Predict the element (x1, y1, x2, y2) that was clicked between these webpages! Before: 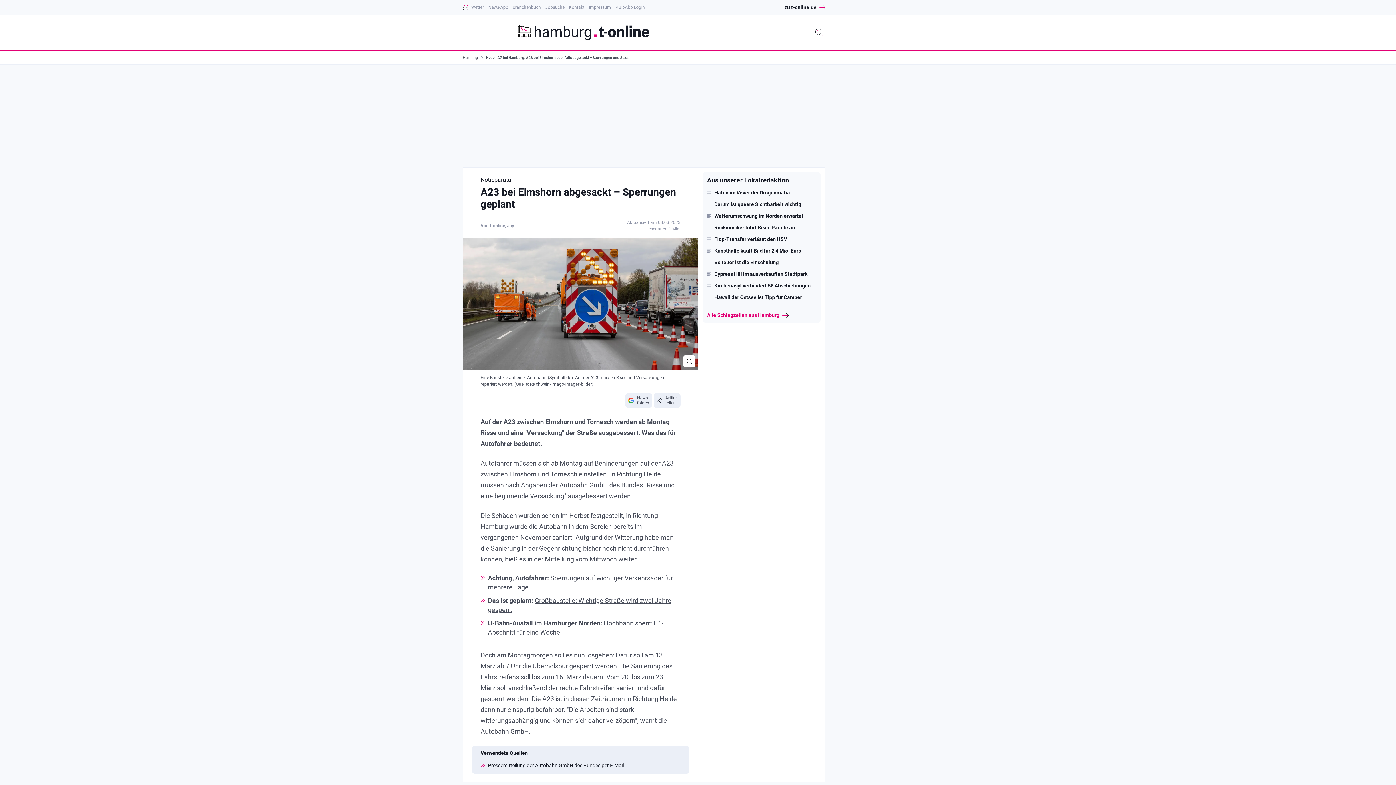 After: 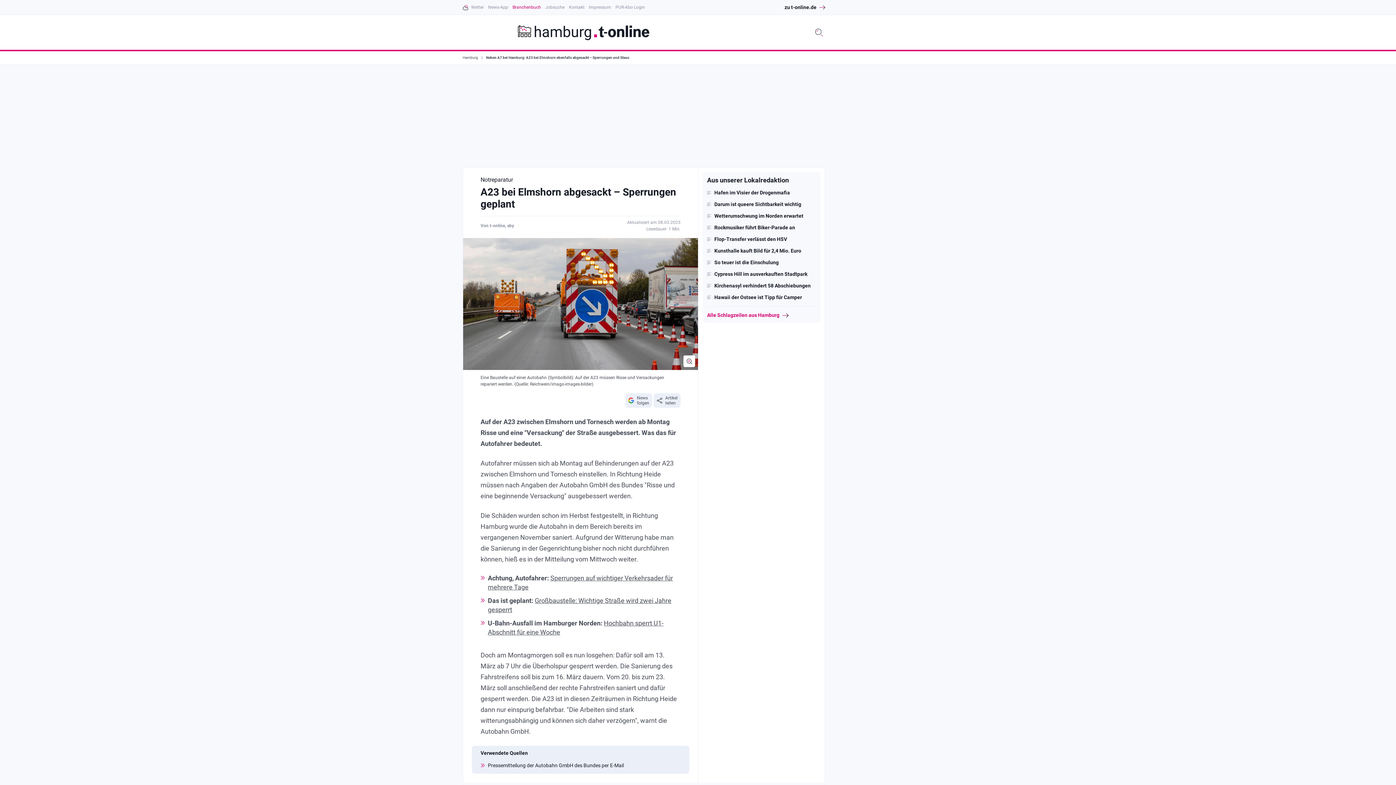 Action: bbox: (512, 0, 541, 14) label: Branchenbuch